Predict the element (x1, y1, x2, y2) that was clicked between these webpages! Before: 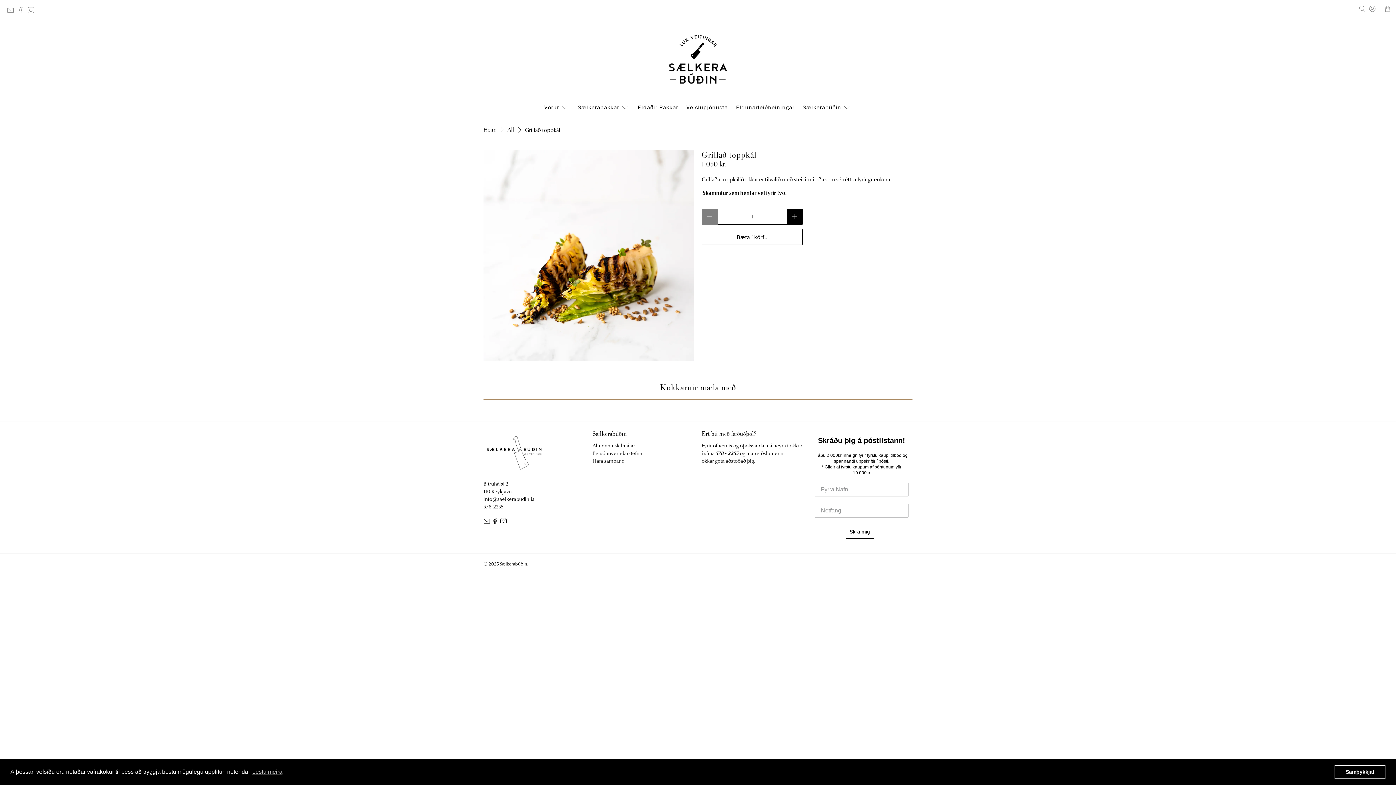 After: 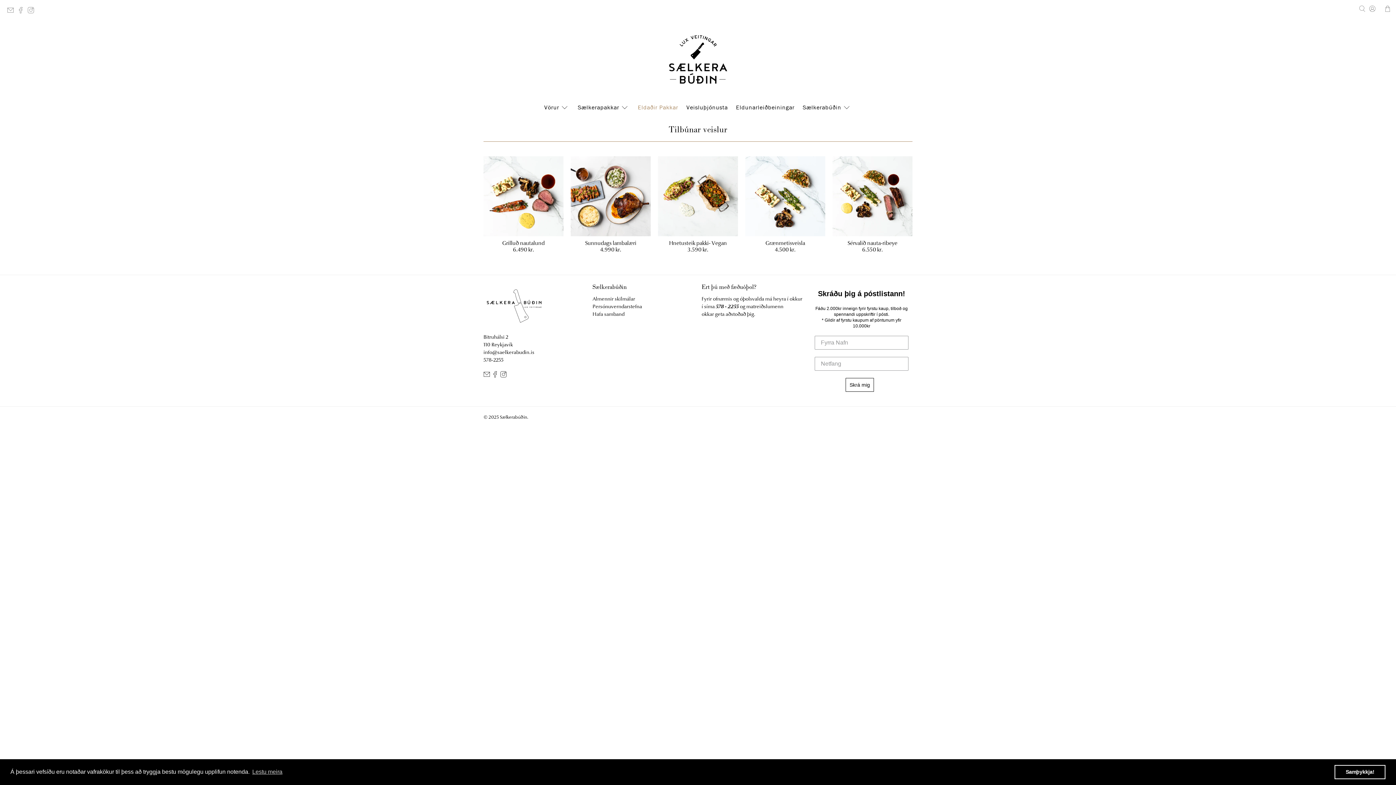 Action: label: Eldaðir Pakkar bbox: (633, 97, 682, 117)